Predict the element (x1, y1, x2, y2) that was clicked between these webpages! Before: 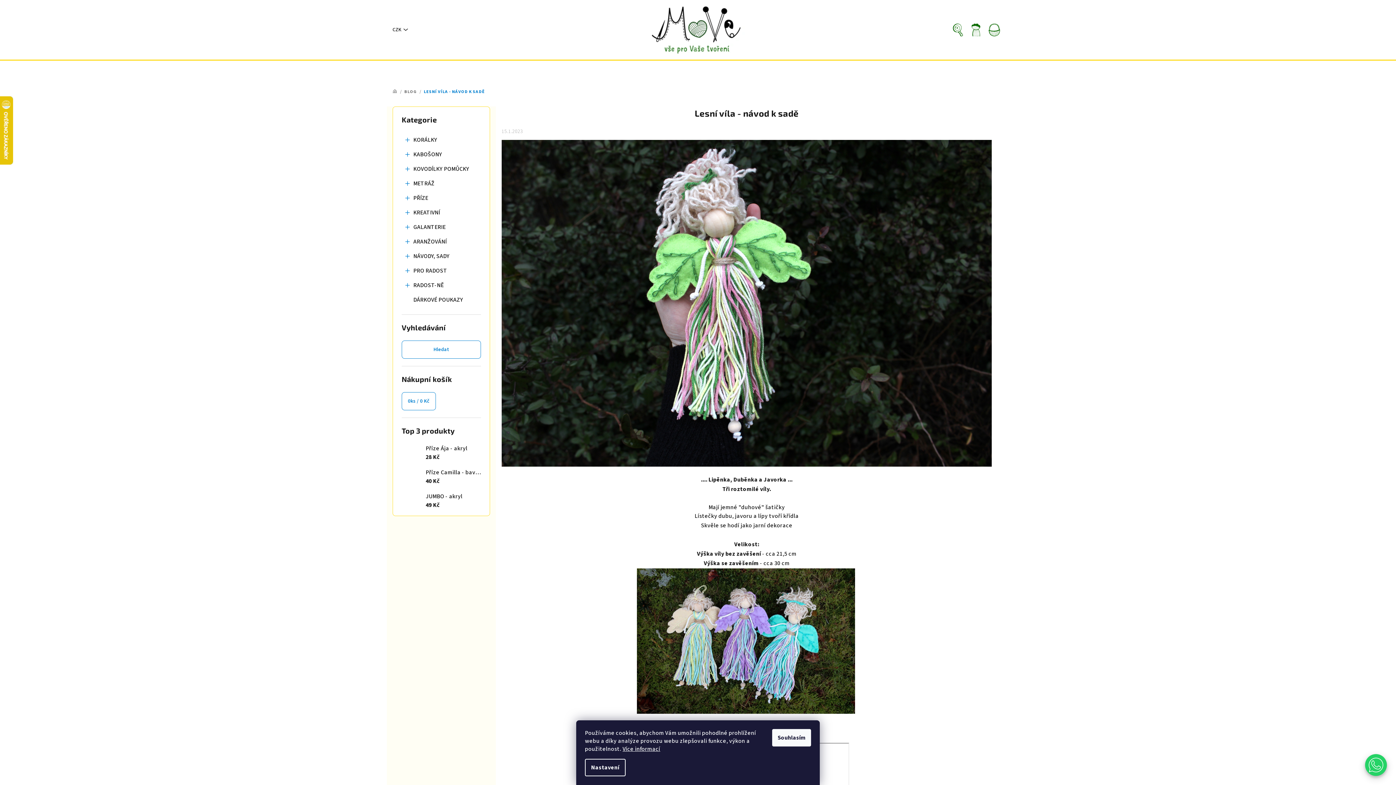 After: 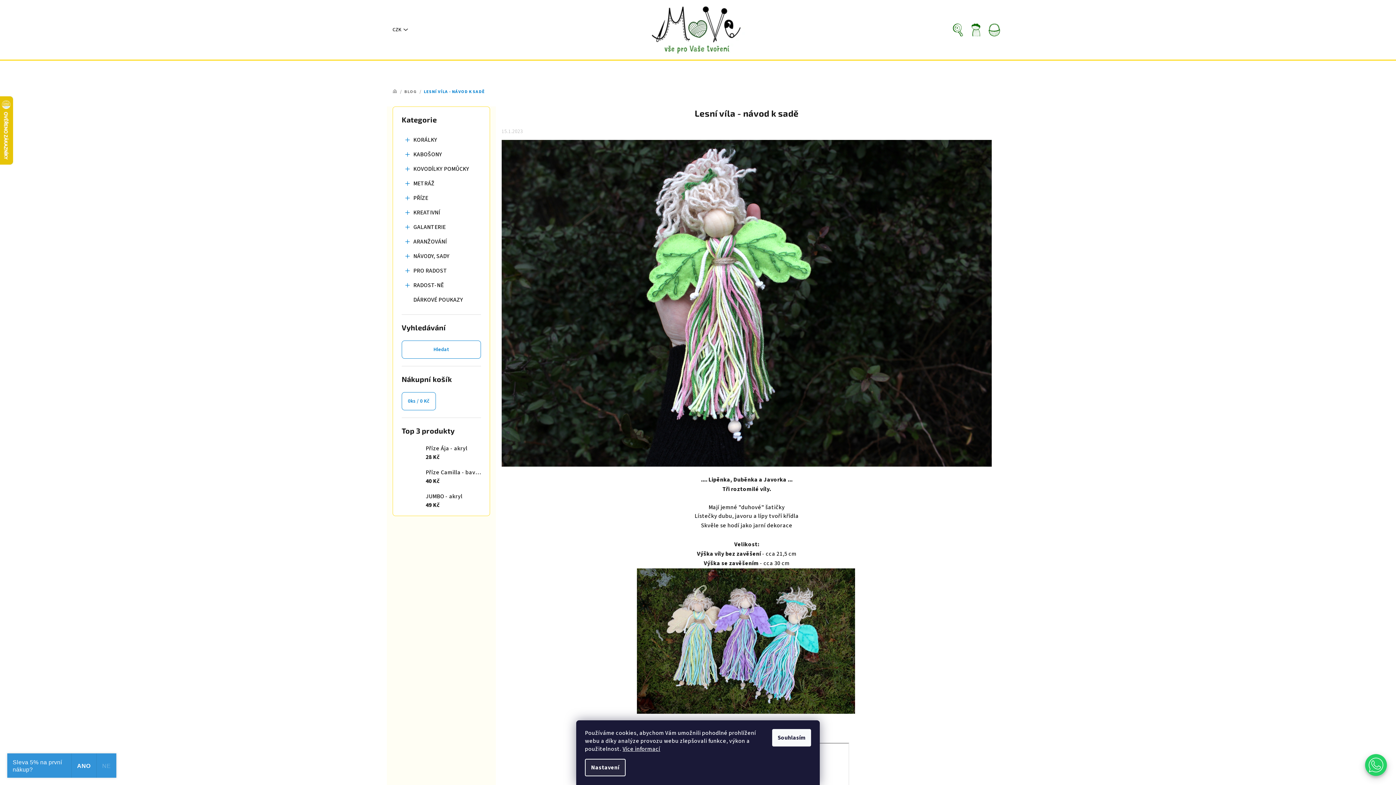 Action: label: Nastavení bbox: (585, 759, 625, 776)